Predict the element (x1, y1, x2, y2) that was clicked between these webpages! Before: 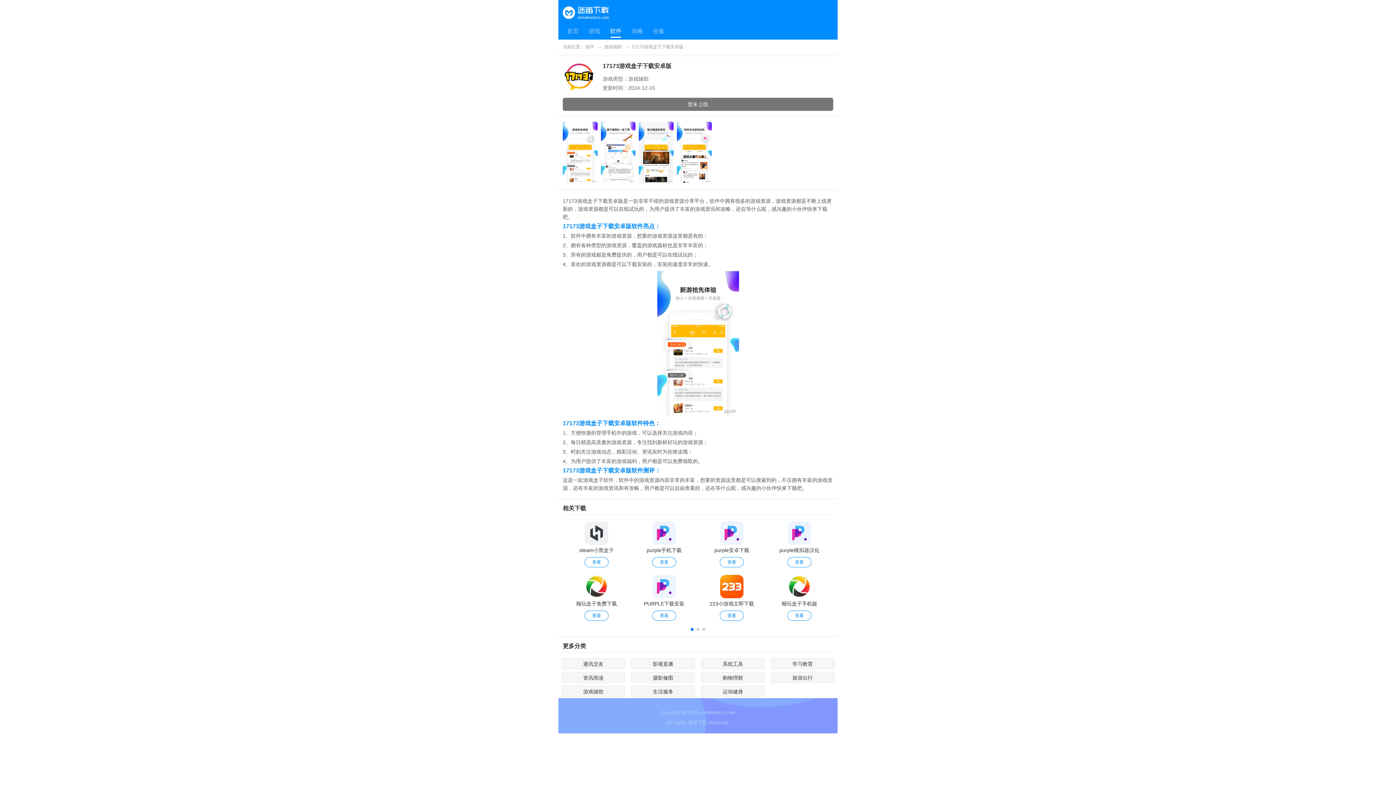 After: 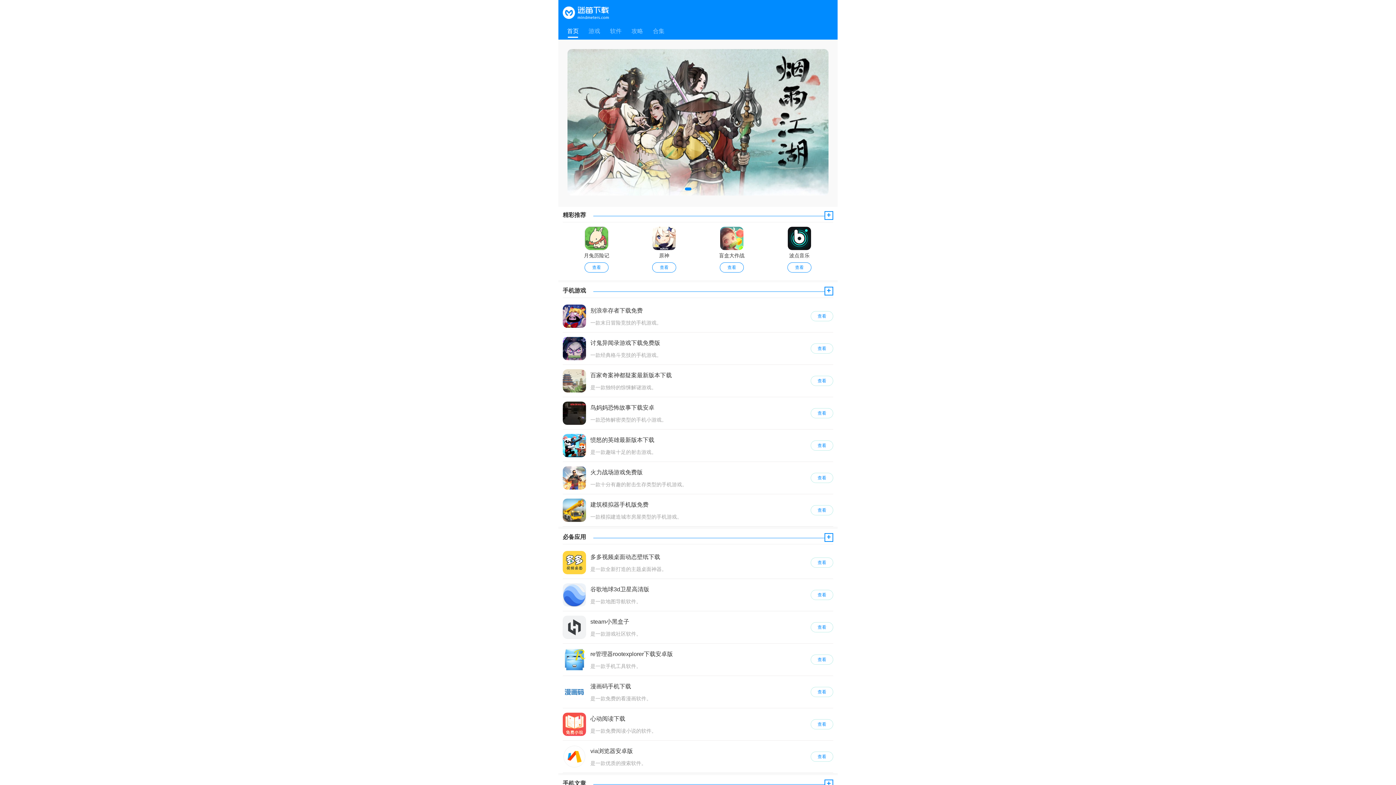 Action: bbox: (562, 6, 612, 18)